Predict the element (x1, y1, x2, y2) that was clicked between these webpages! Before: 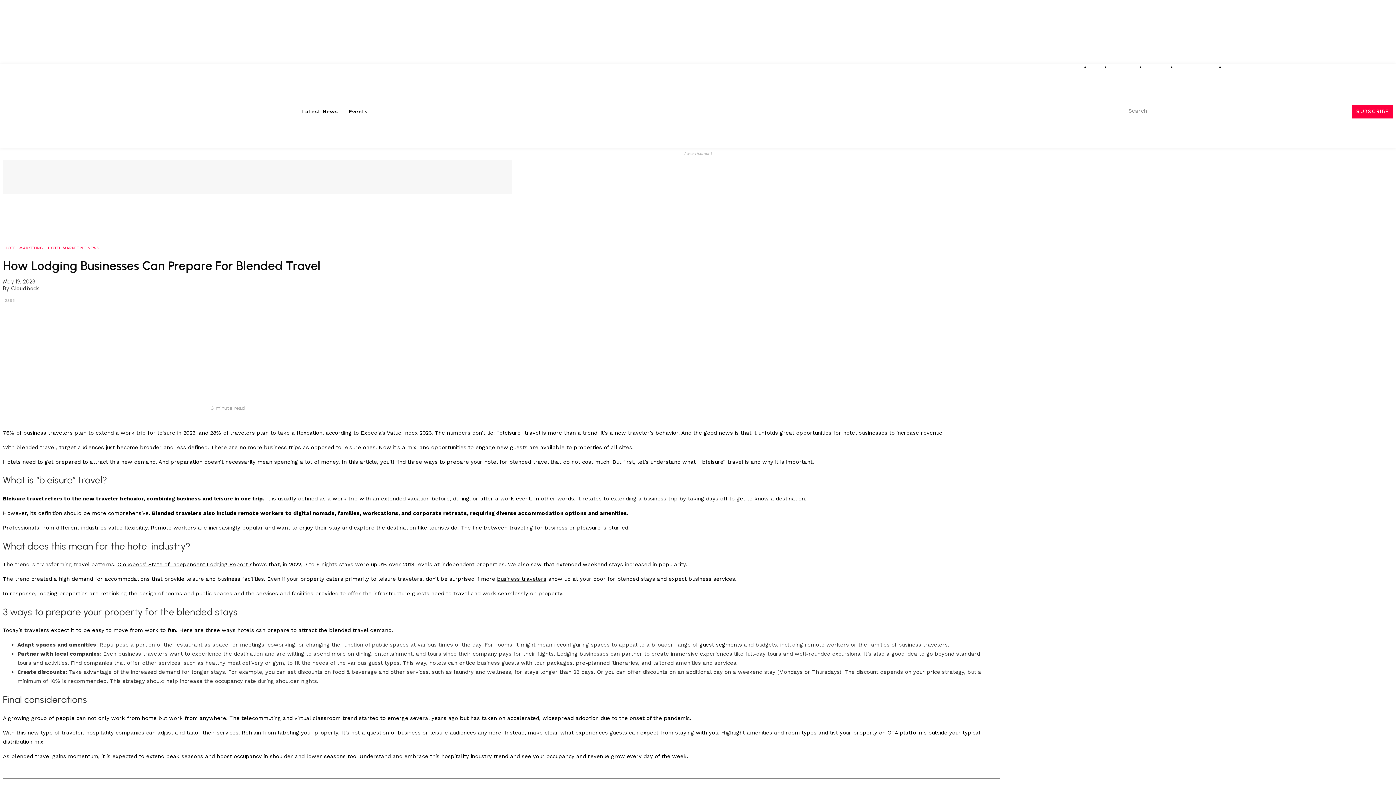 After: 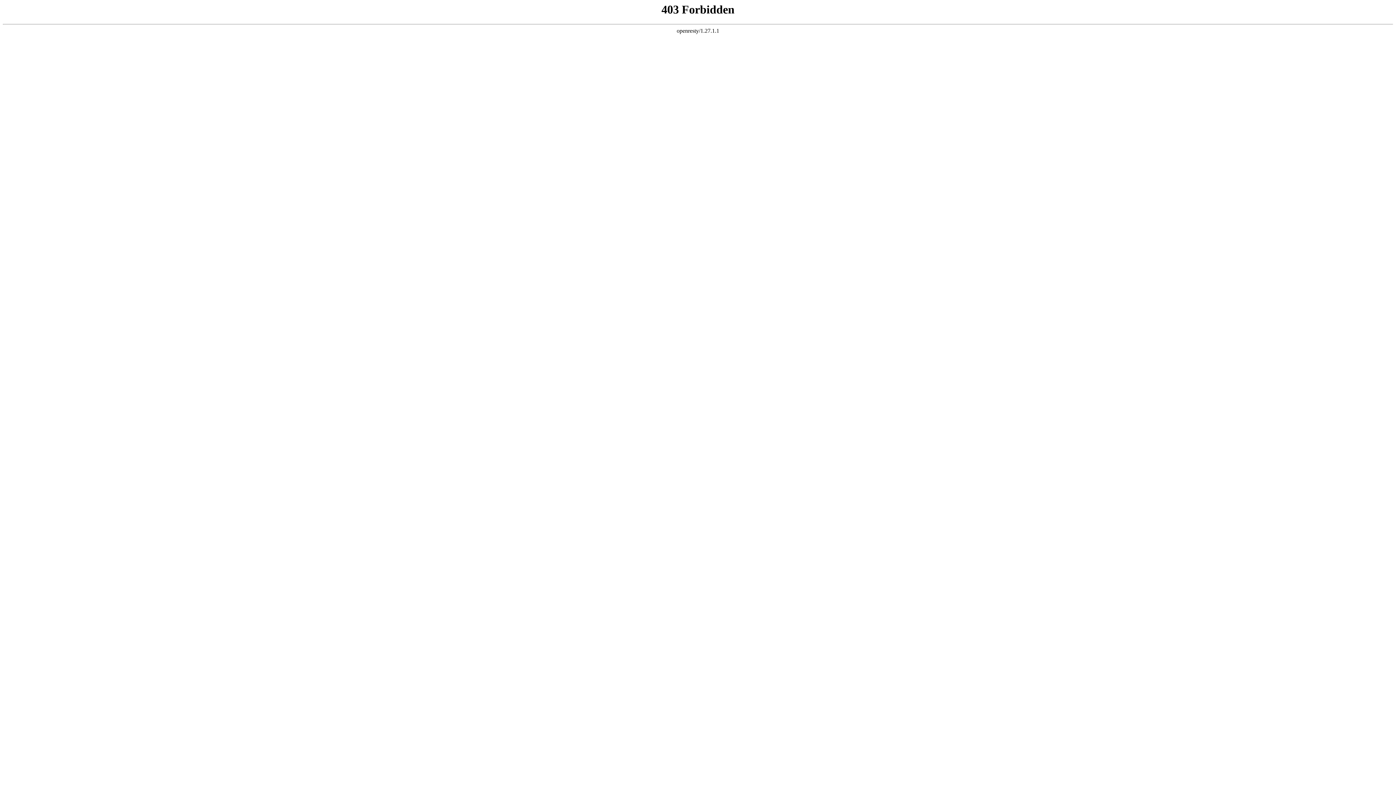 Action: label: Submissions bbox: (1110, 64, 1137, 69)